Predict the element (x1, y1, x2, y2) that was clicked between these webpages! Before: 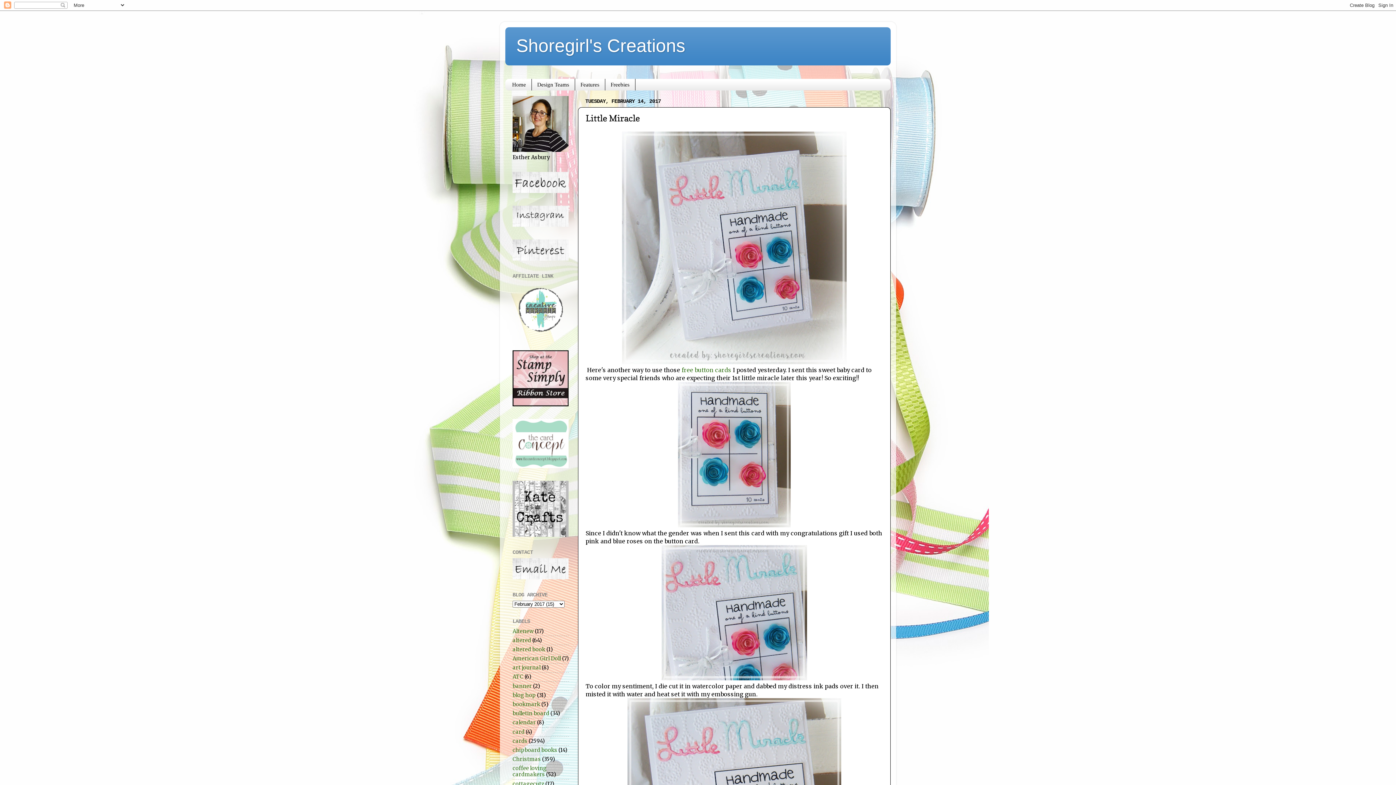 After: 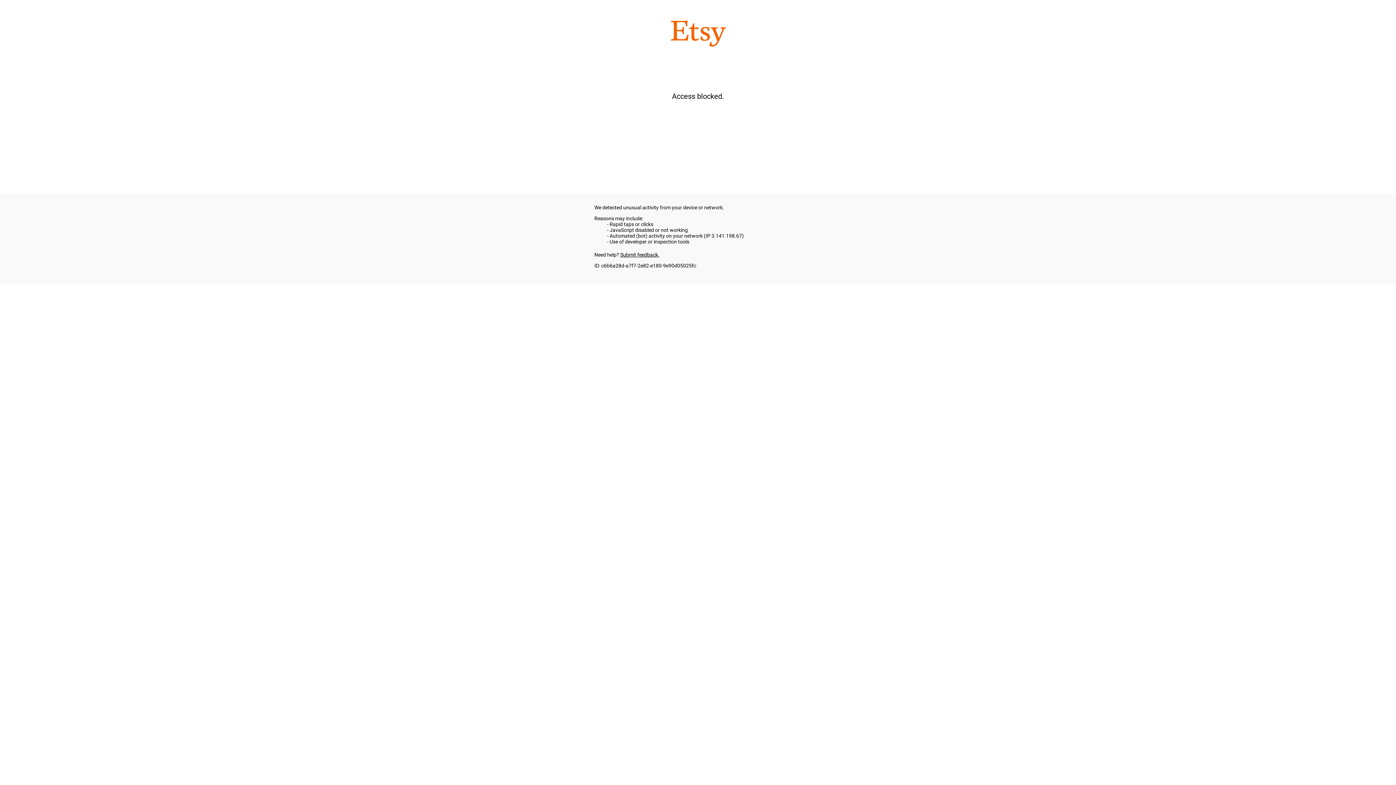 Action: bbox: (512, 532, 568, 538)